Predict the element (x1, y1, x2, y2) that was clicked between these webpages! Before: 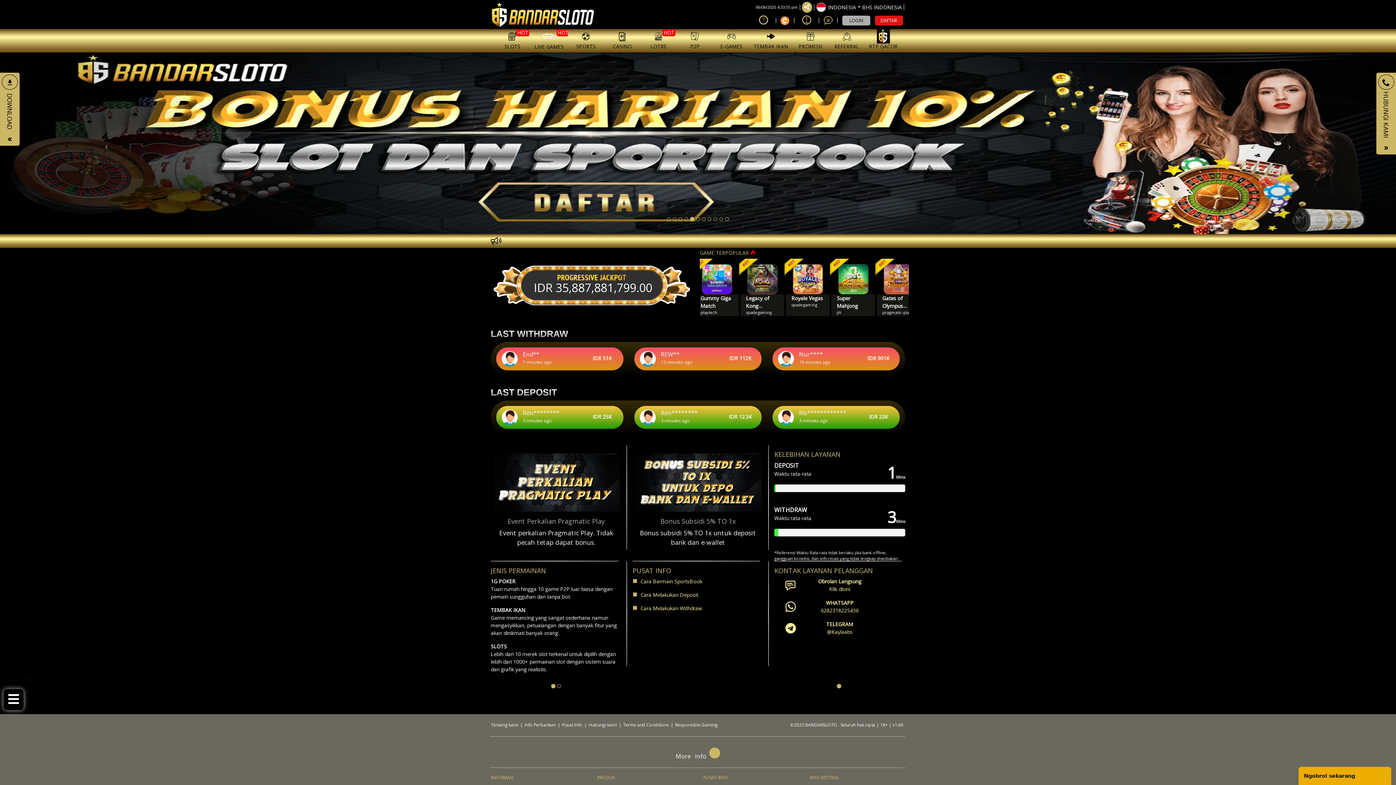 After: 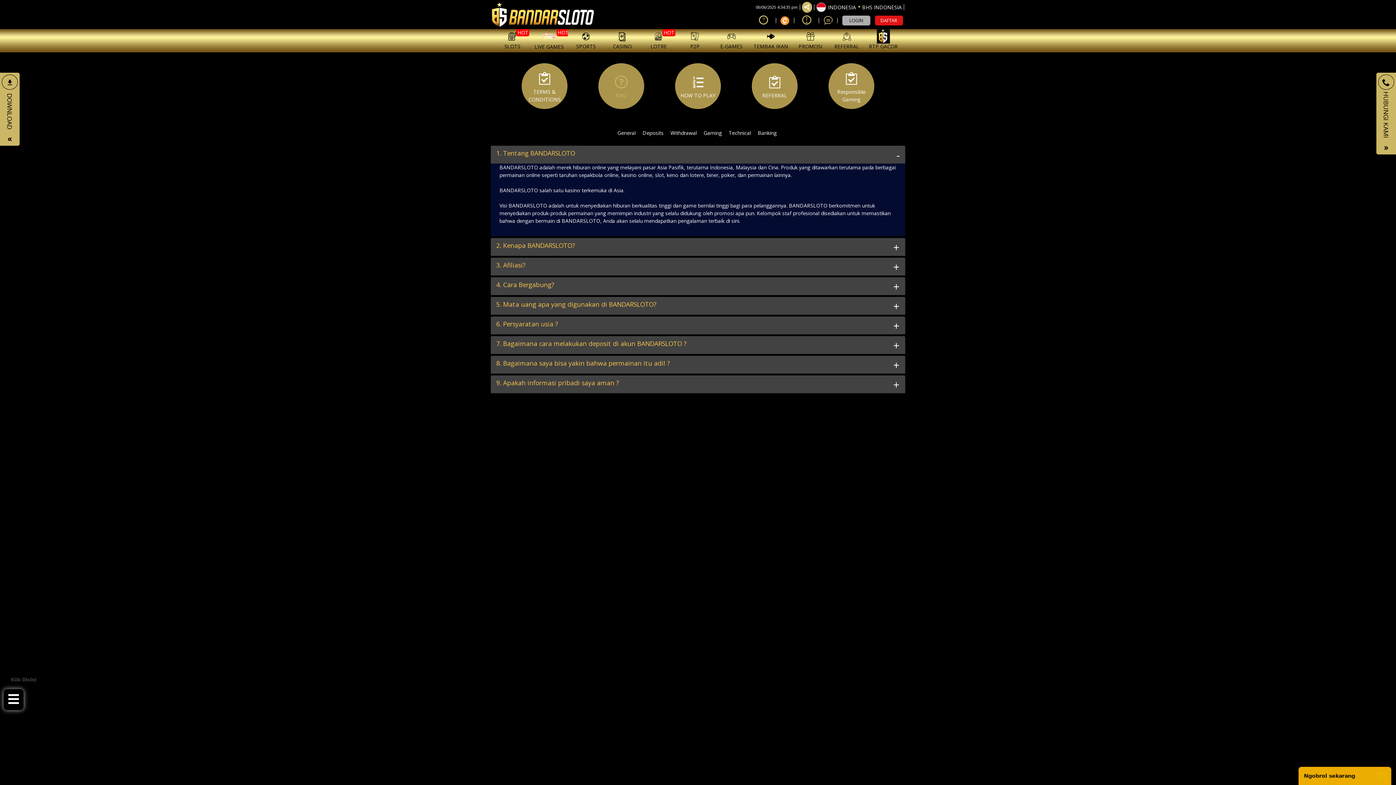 Action: label: Tentang kami bbox: (490, 722, 518, 728)